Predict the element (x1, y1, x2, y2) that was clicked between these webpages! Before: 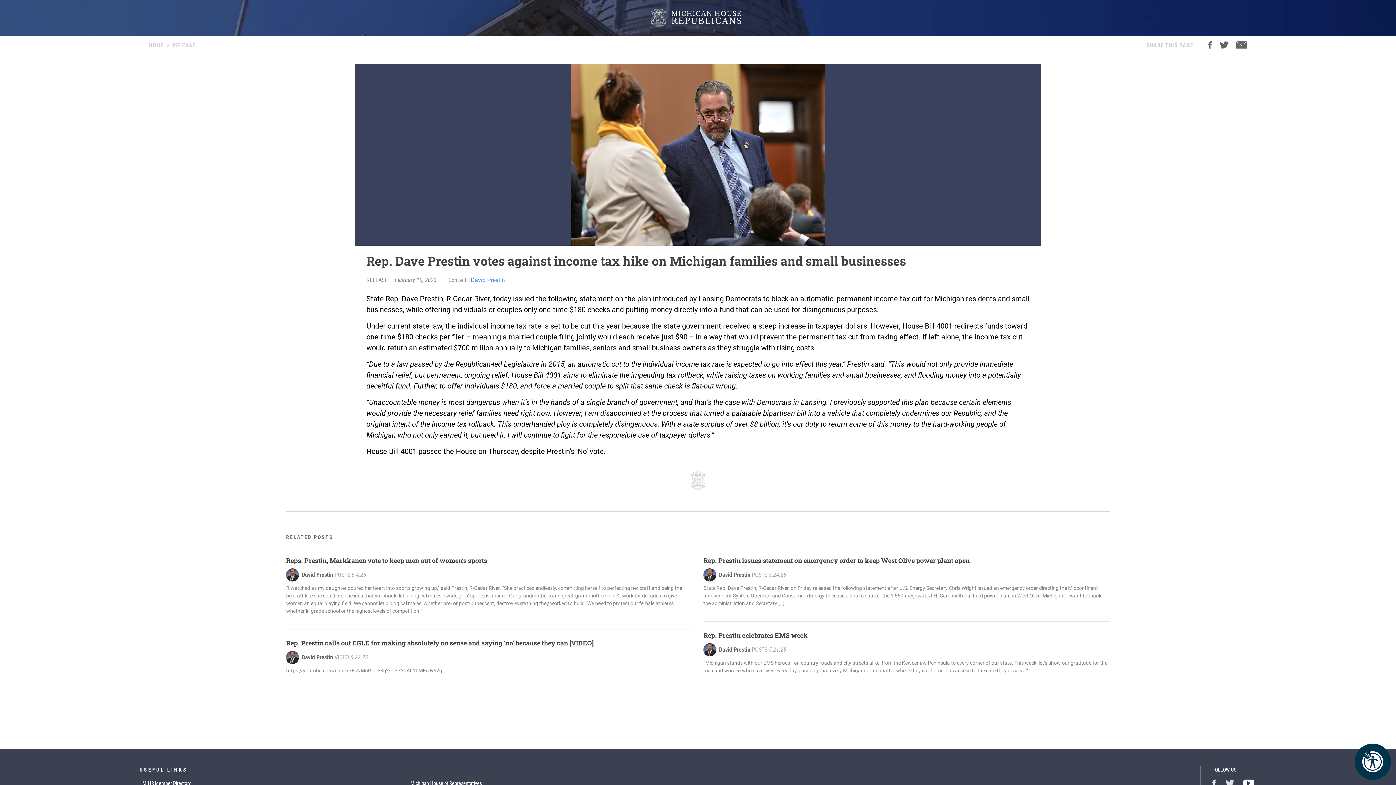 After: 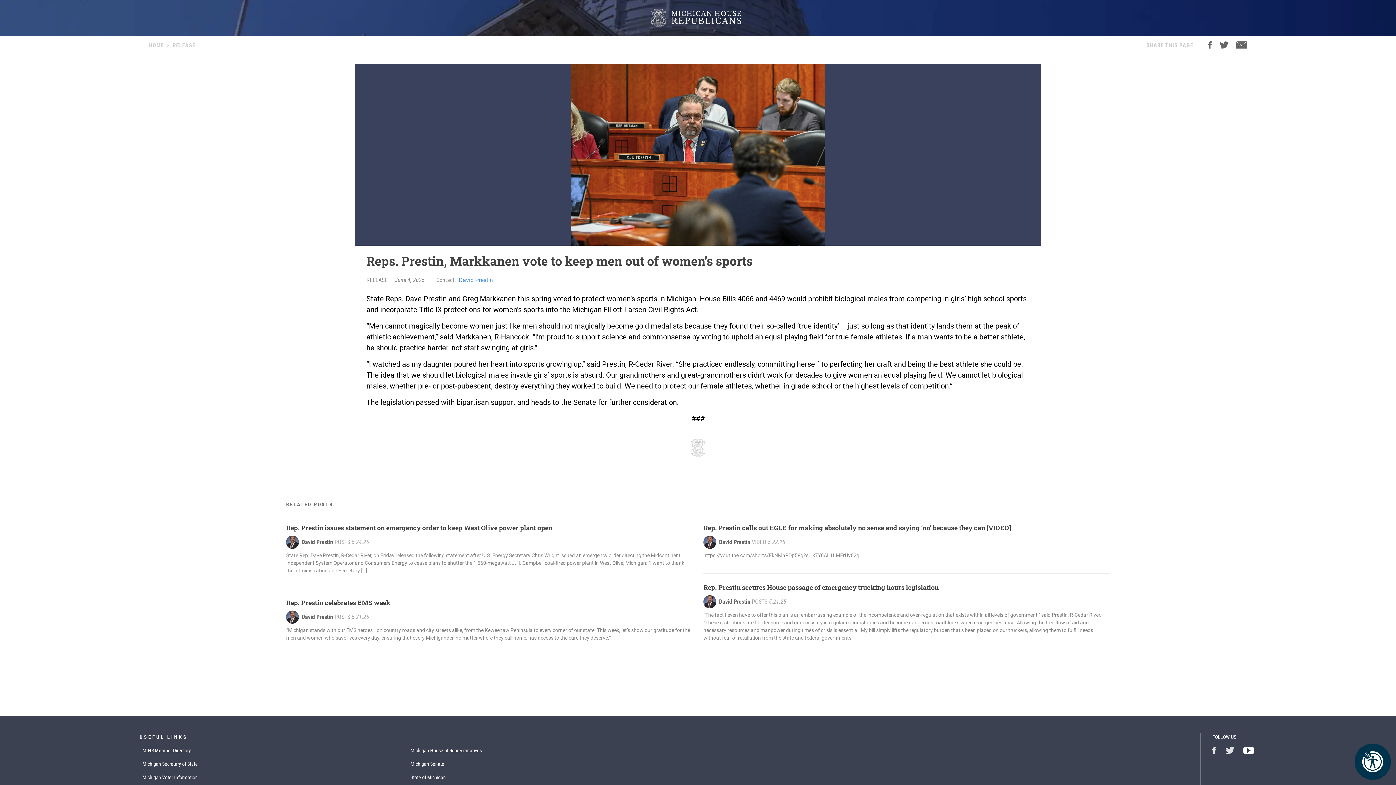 Action: label: Reps. Prestin, Markkanen vote to keep men out of women’s sports bbox: (286, 556, 692, 565)